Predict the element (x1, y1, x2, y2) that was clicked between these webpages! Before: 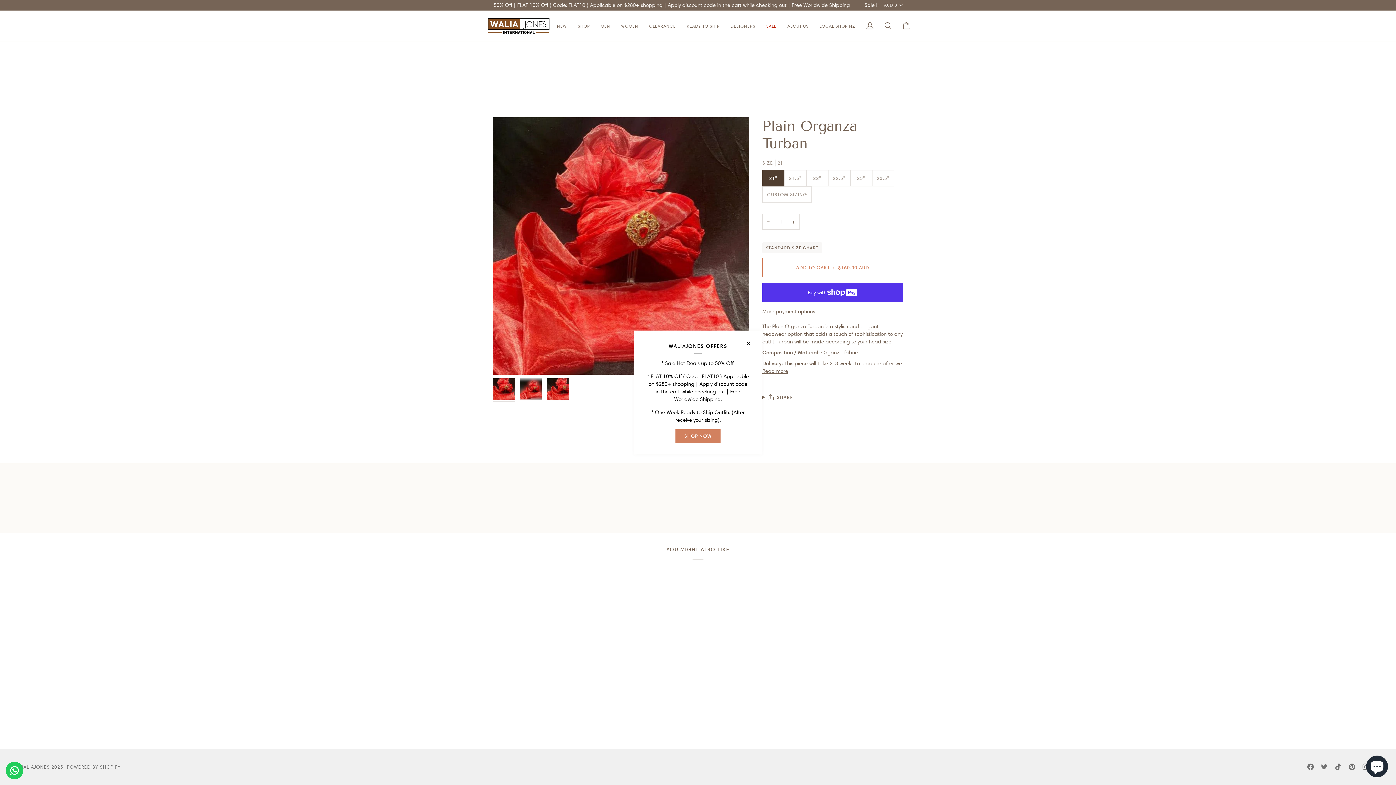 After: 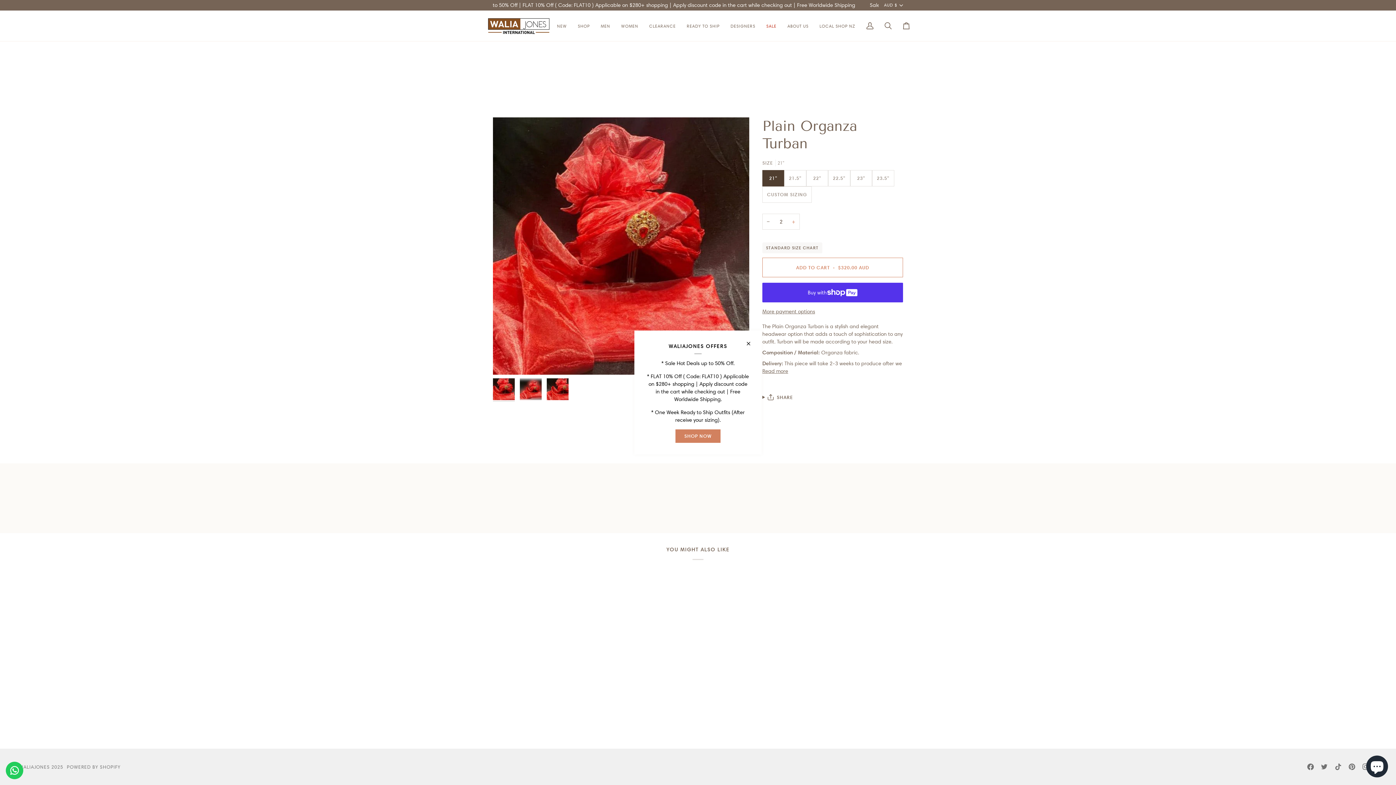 Action: bbox: (787, 213, 800, 229) label: Increase quantity